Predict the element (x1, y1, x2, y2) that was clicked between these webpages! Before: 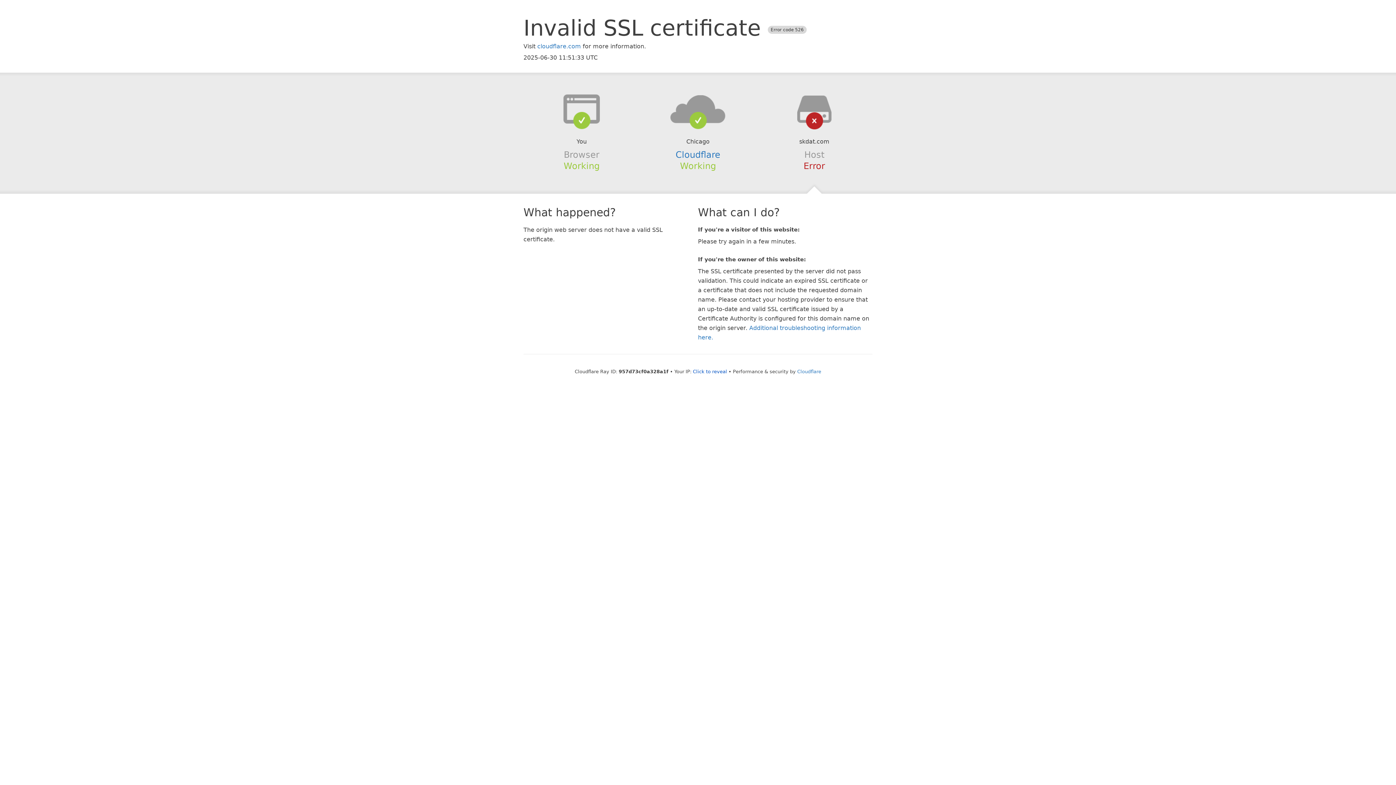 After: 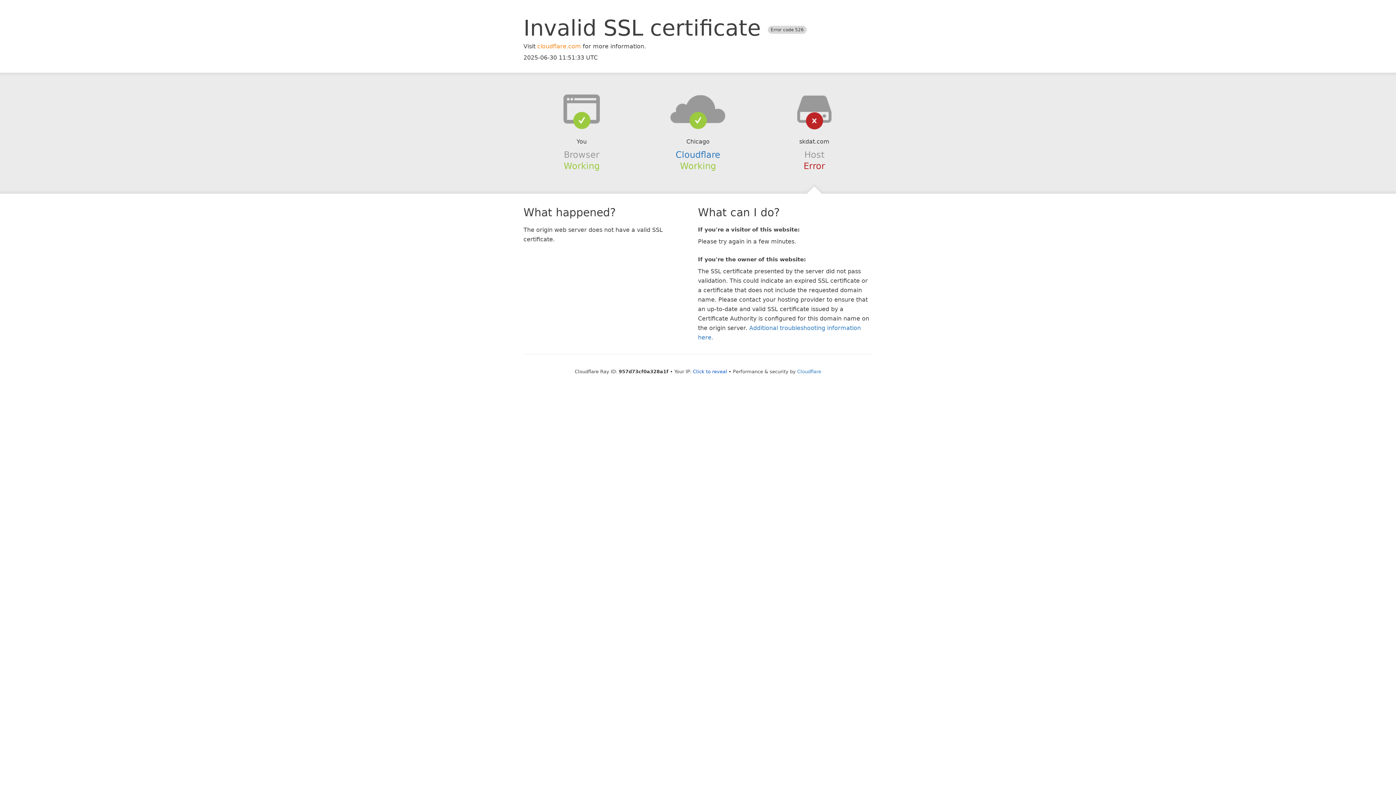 Action: bbox: (537, 42, 581, 49) label: cloudflare.com